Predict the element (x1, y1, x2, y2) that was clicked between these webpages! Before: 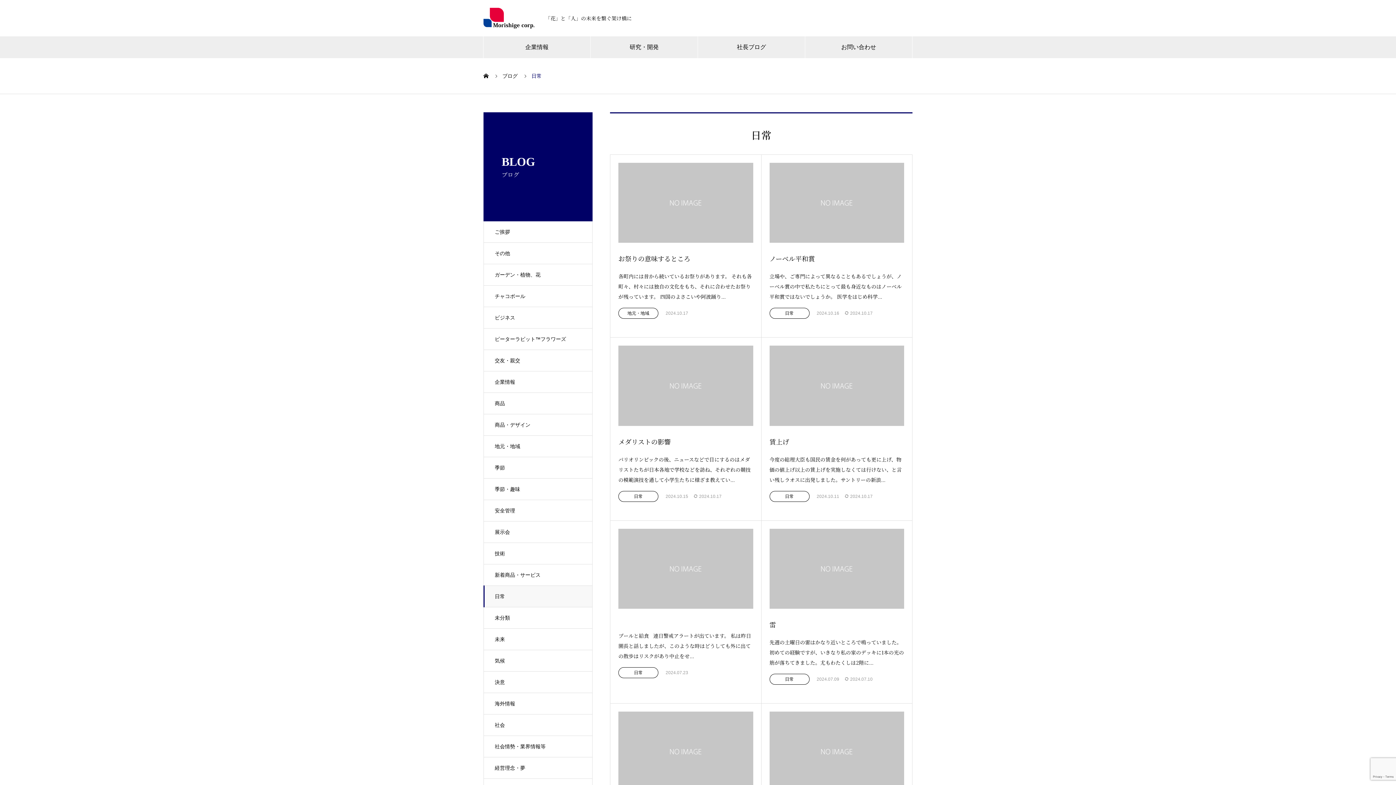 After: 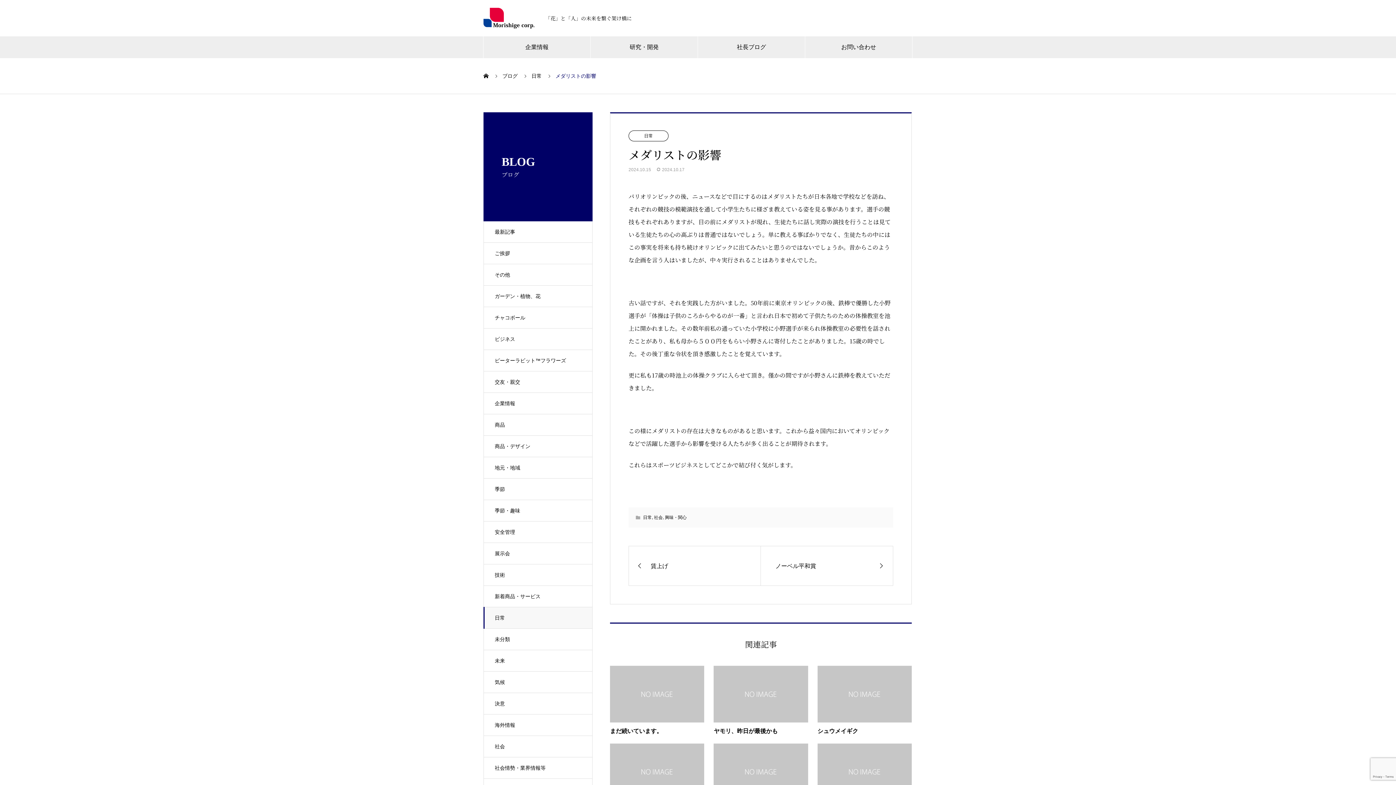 Action: bbox: (618, 345, 753, 454) label: メダリストの影響